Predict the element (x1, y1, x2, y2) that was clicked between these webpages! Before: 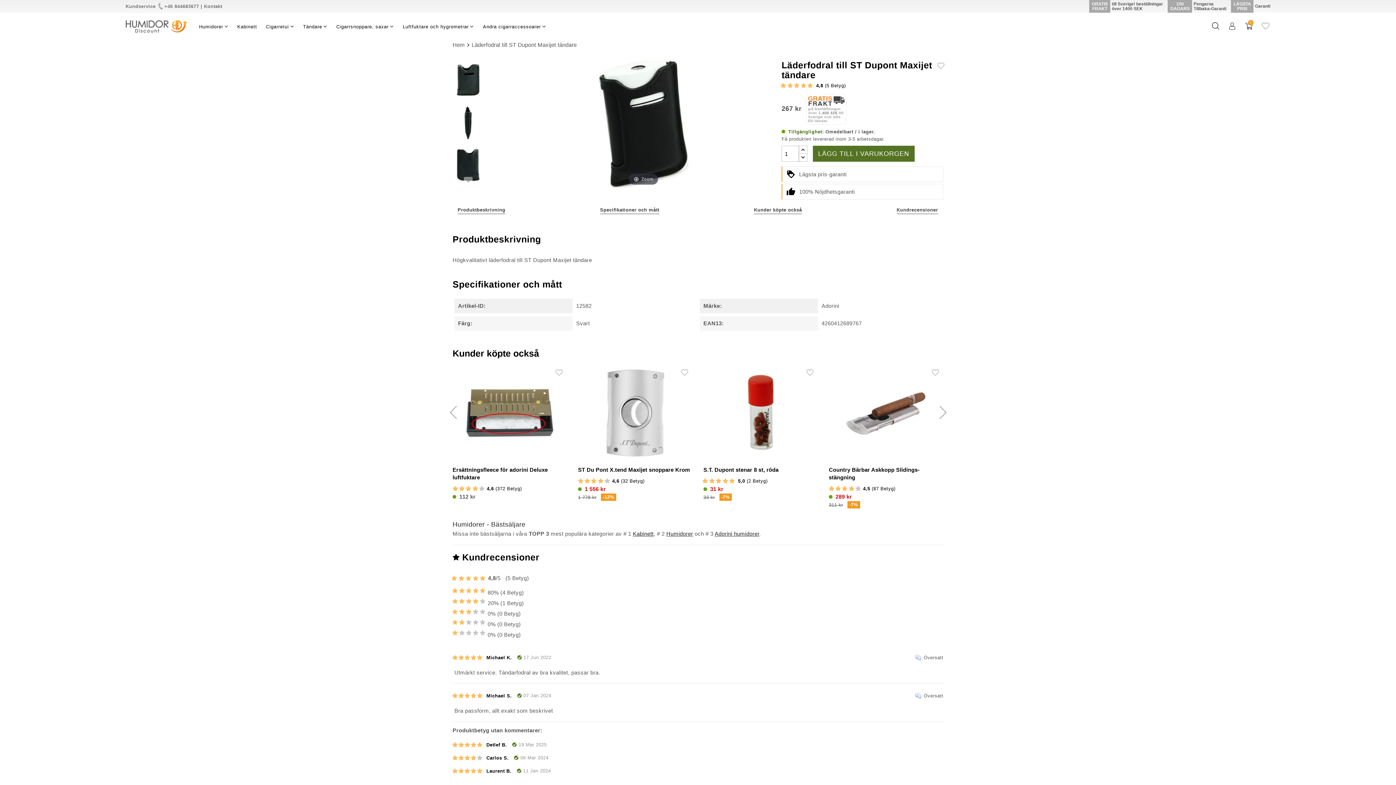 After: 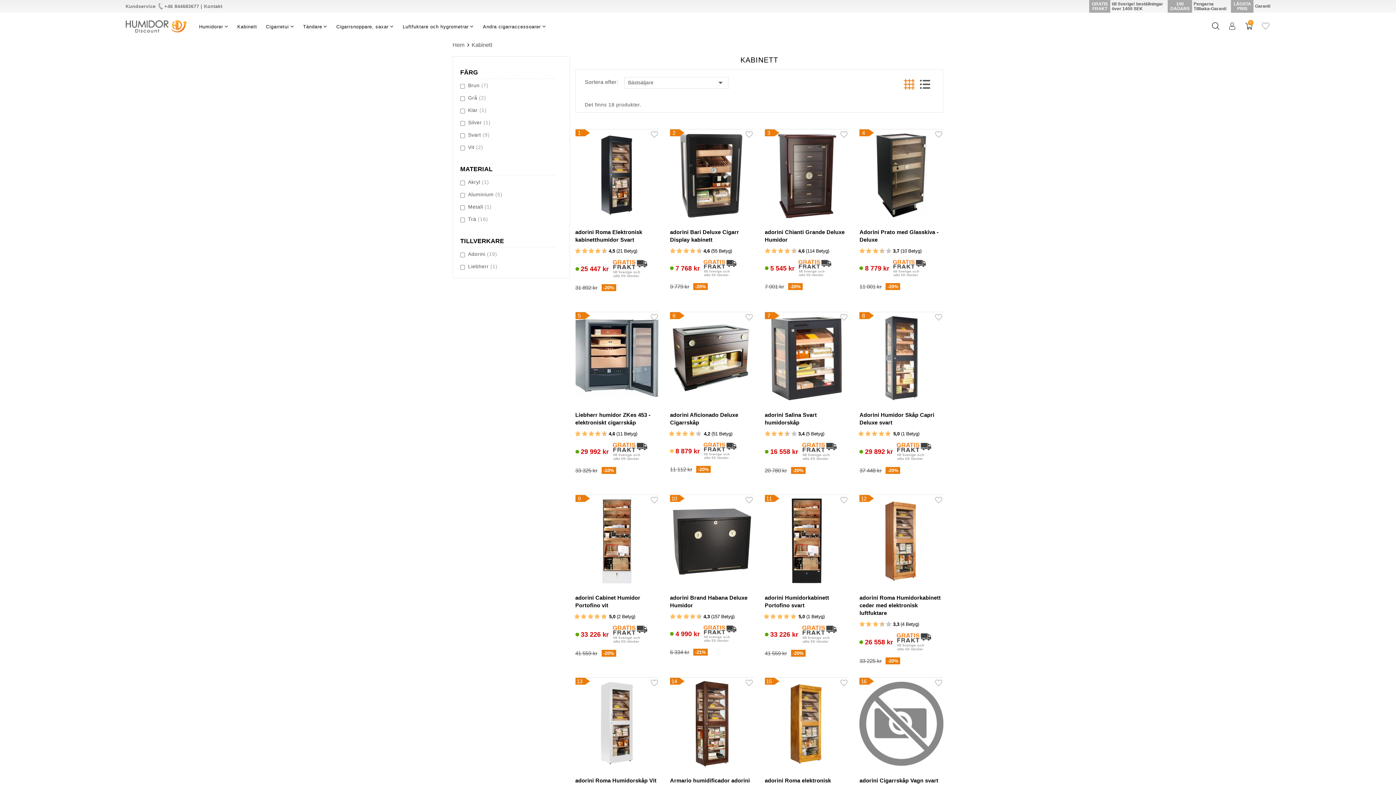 Action: bbox: (237, 24, 257, 29) label: Kabinett